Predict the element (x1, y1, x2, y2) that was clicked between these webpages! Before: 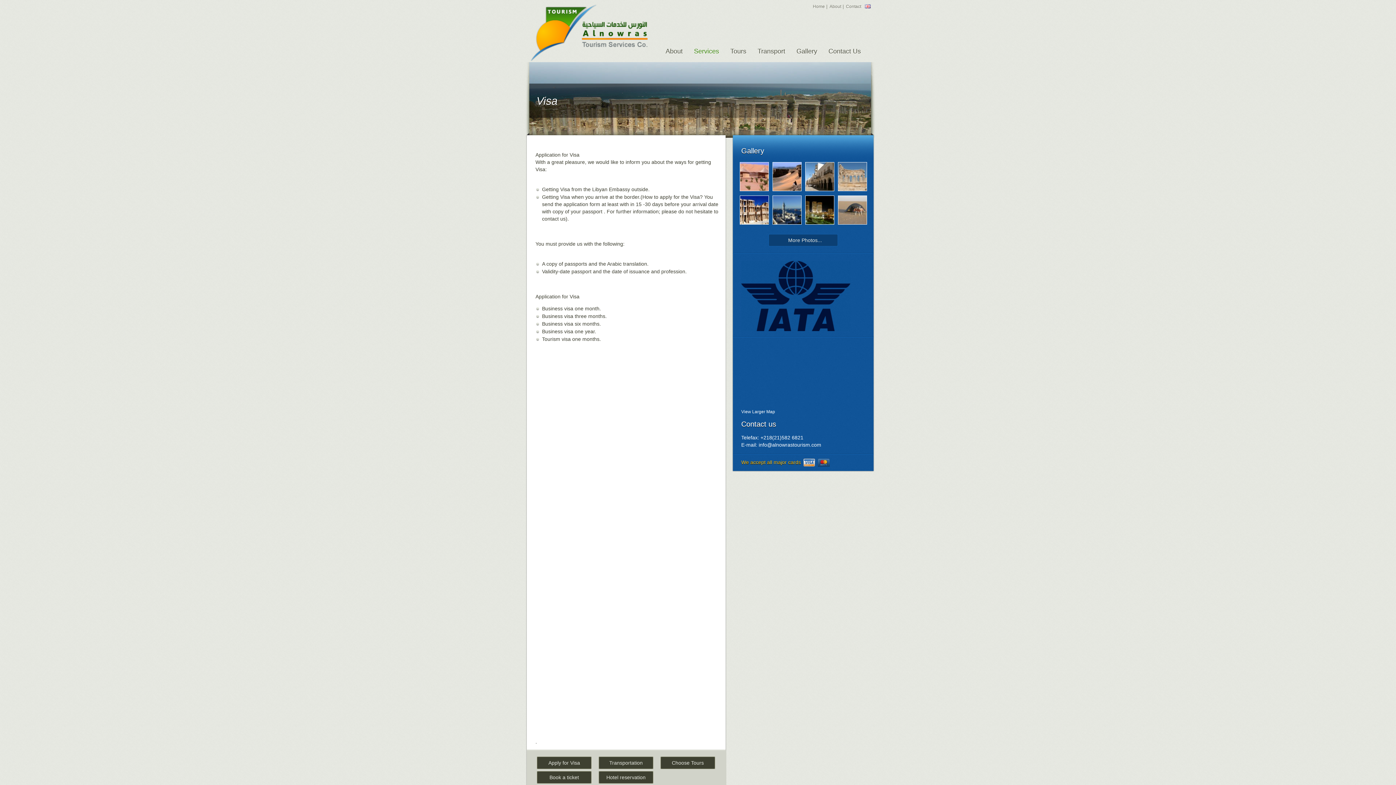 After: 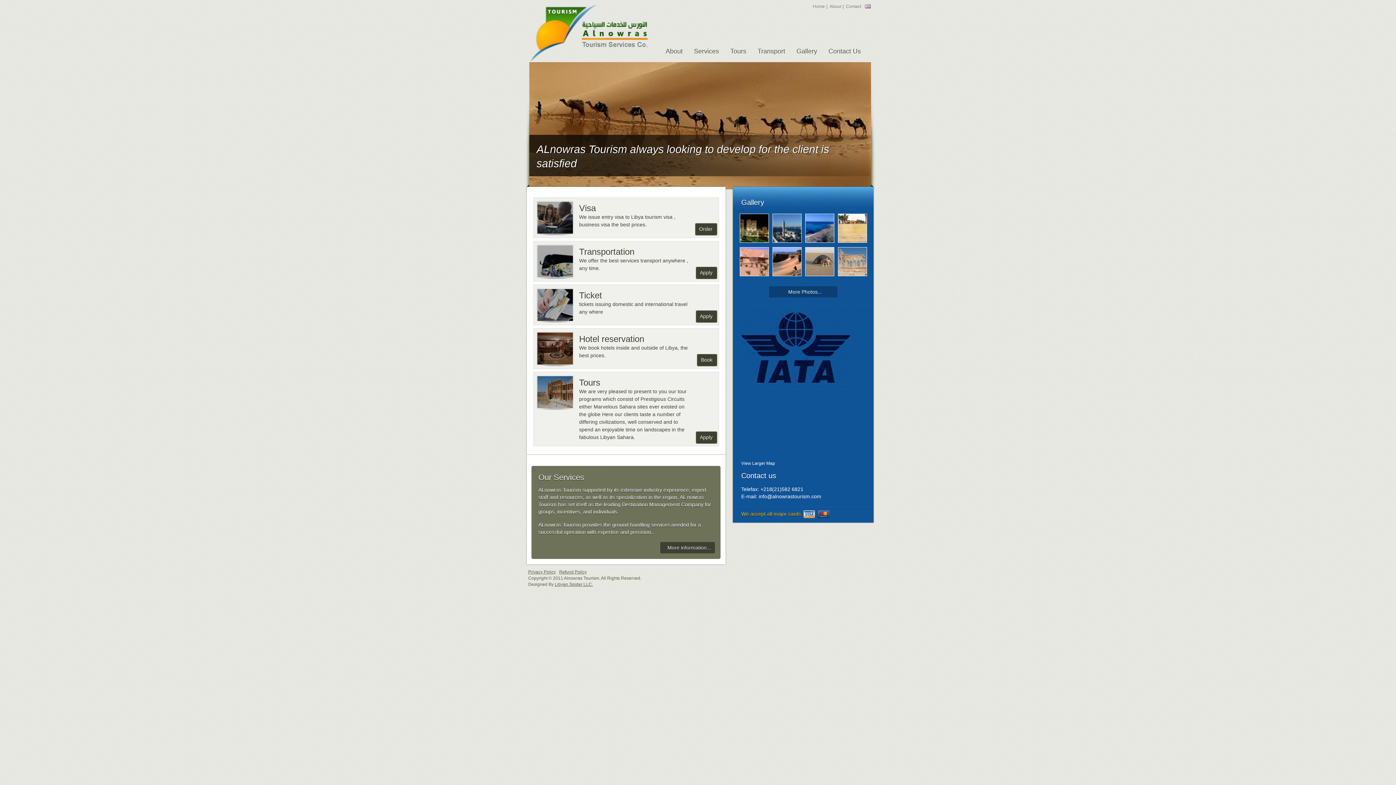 Action: label: Alnowras bbox: (530, 4, 648, 61)